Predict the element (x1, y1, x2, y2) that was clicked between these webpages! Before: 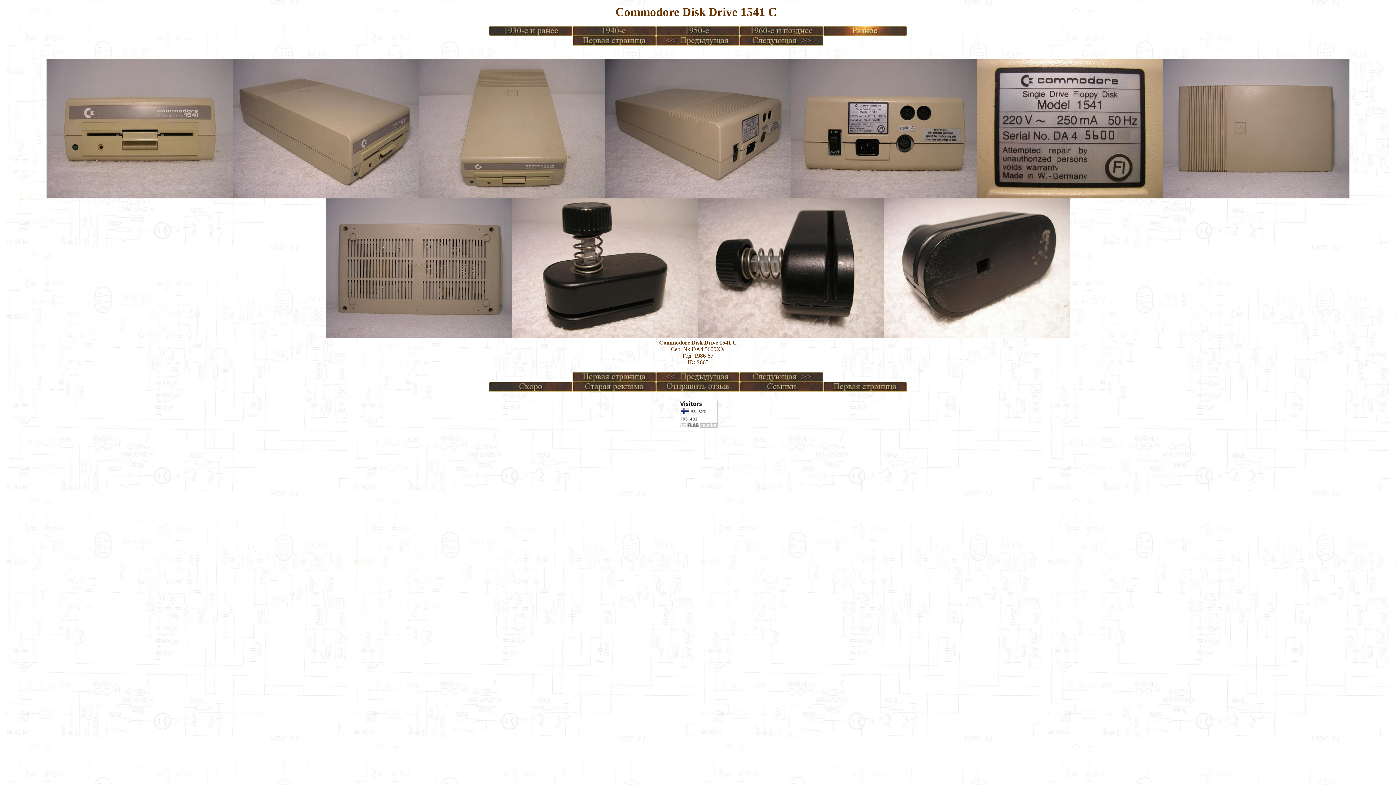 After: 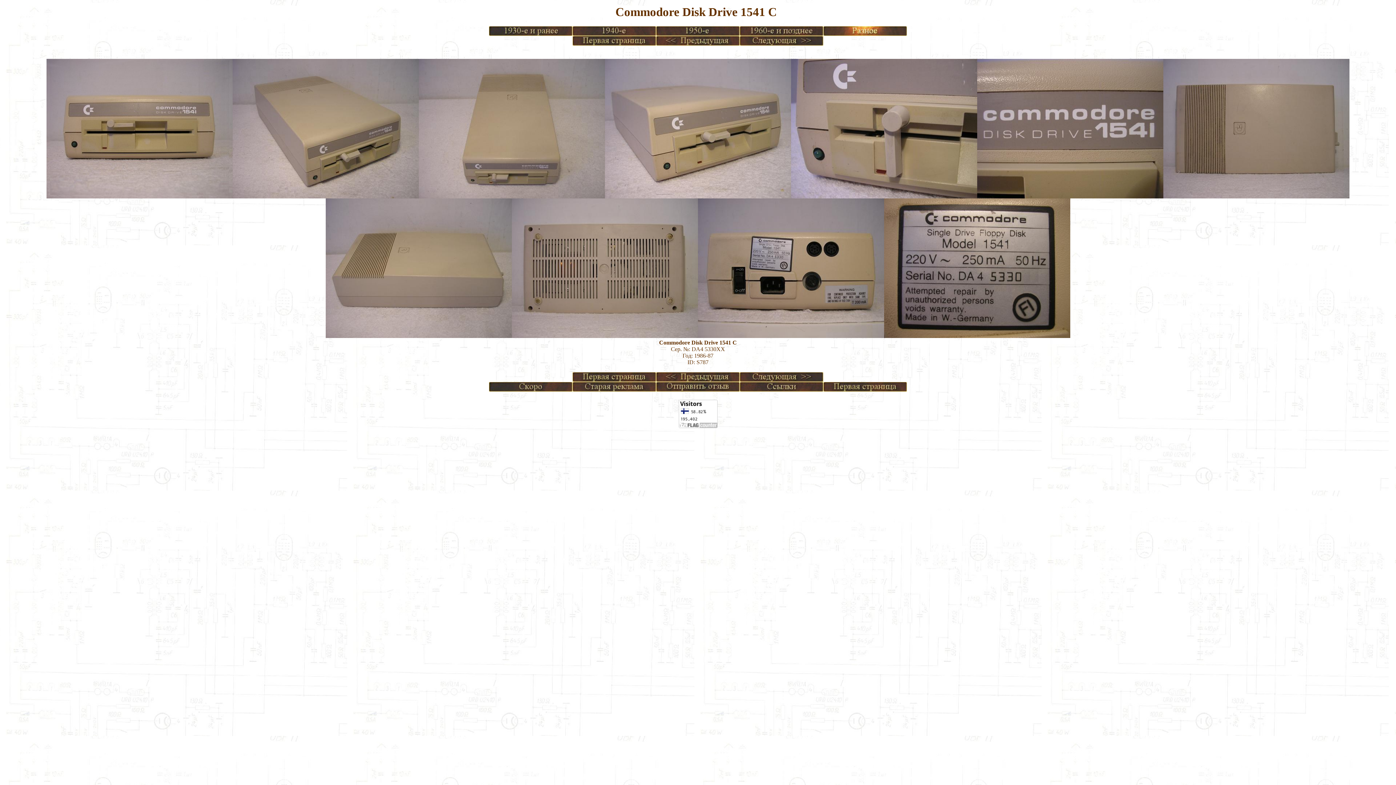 Action: bbox: (740, 377, 823, 383)